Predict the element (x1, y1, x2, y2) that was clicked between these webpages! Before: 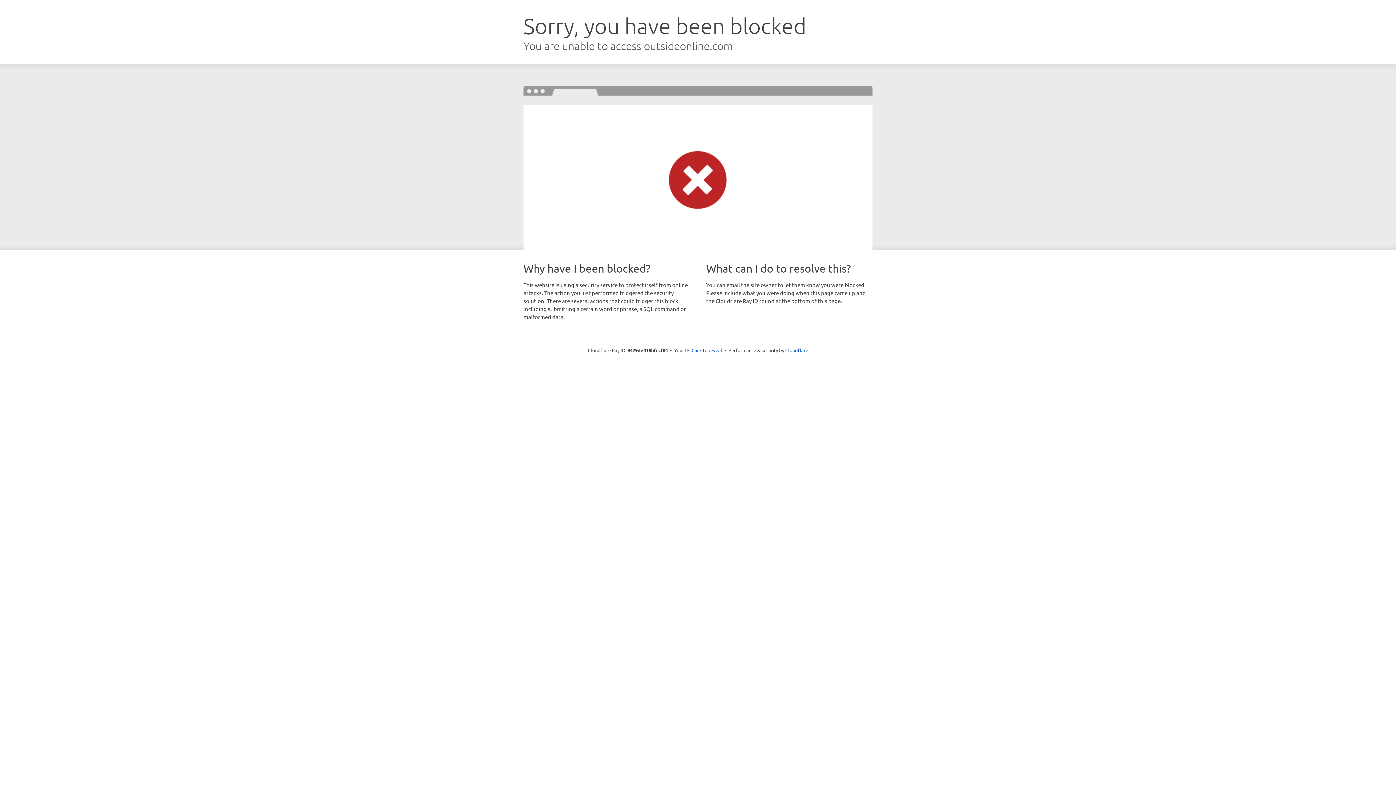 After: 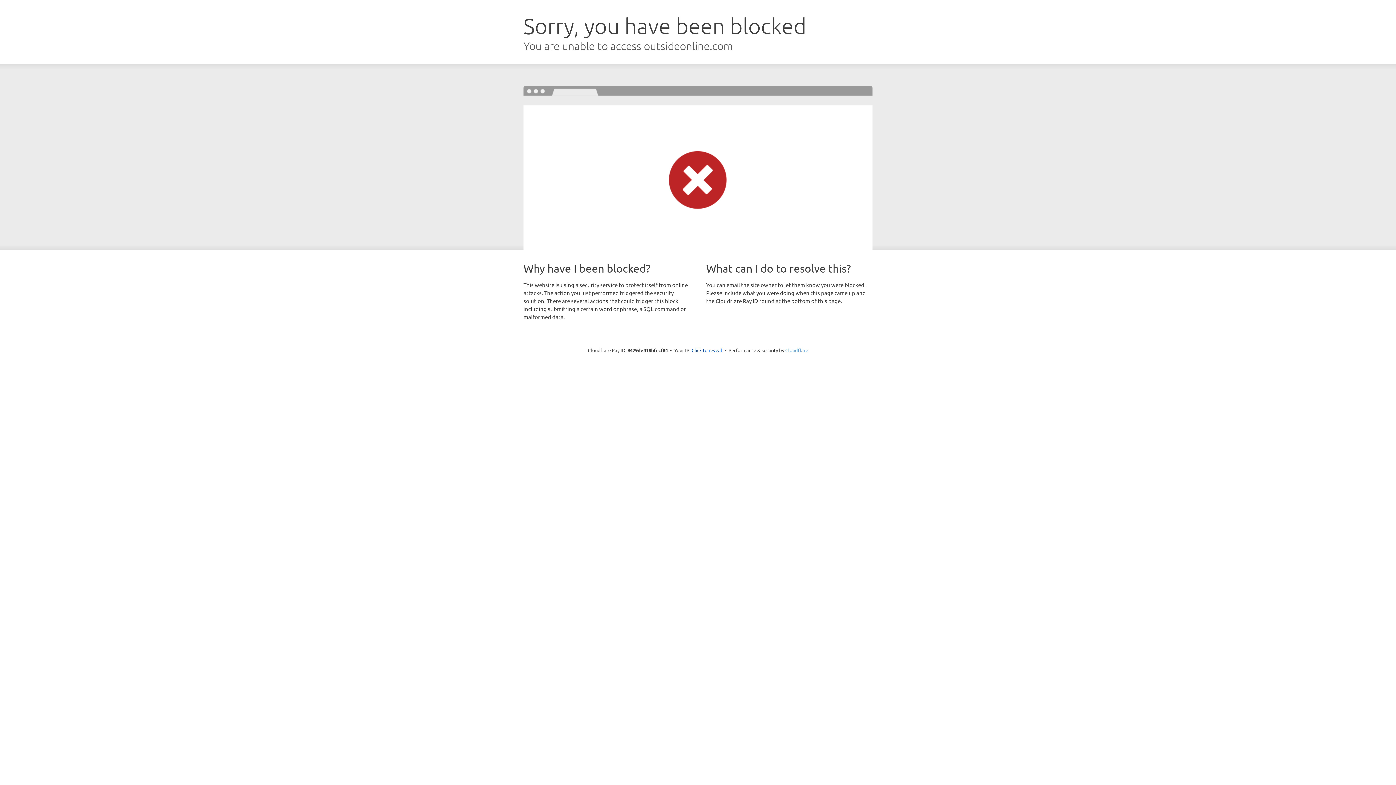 Action: label: Cloudflare bbox: (785, 347, 808, 353)